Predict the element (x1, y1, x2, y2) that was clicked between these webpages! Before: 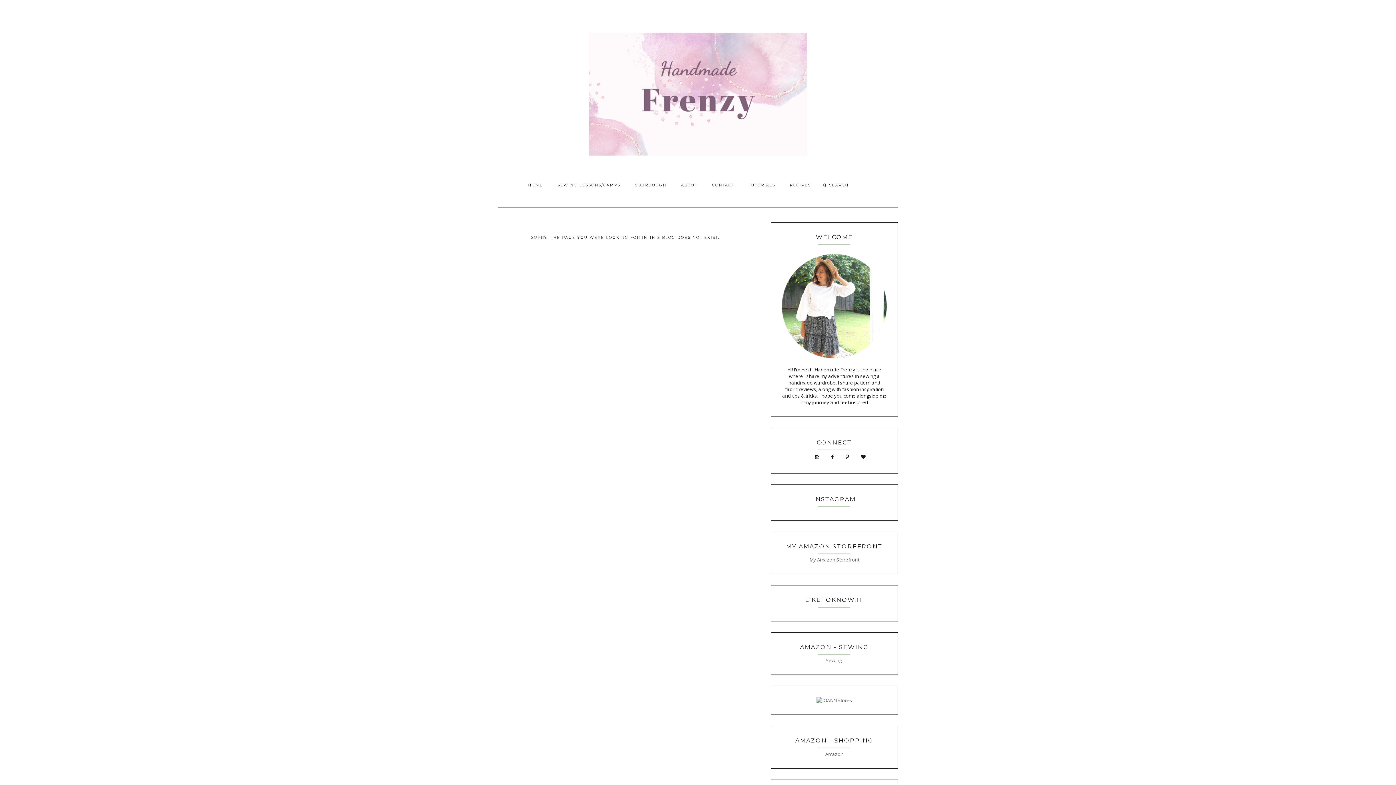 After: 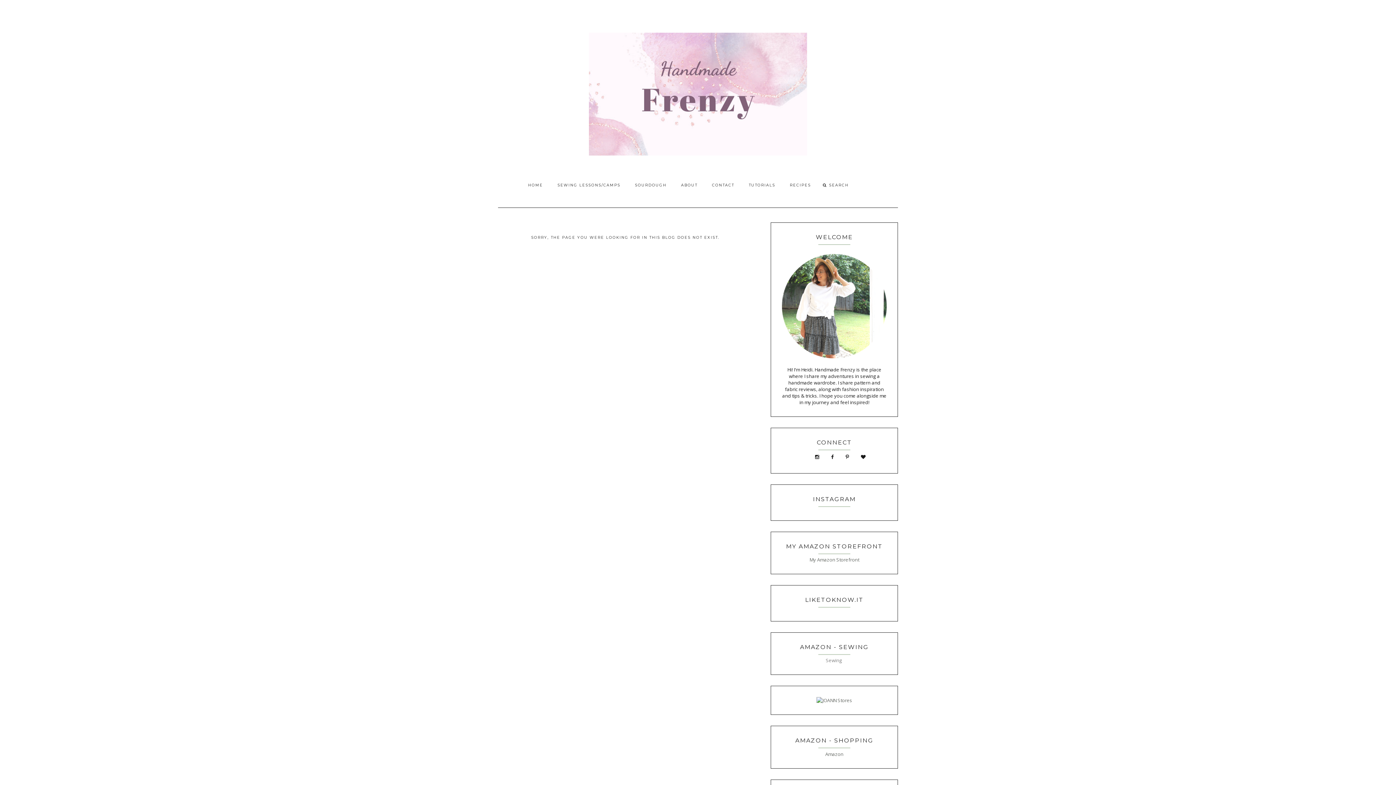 Action: label: Sewing  bbox: (826, 657, 843, 664)